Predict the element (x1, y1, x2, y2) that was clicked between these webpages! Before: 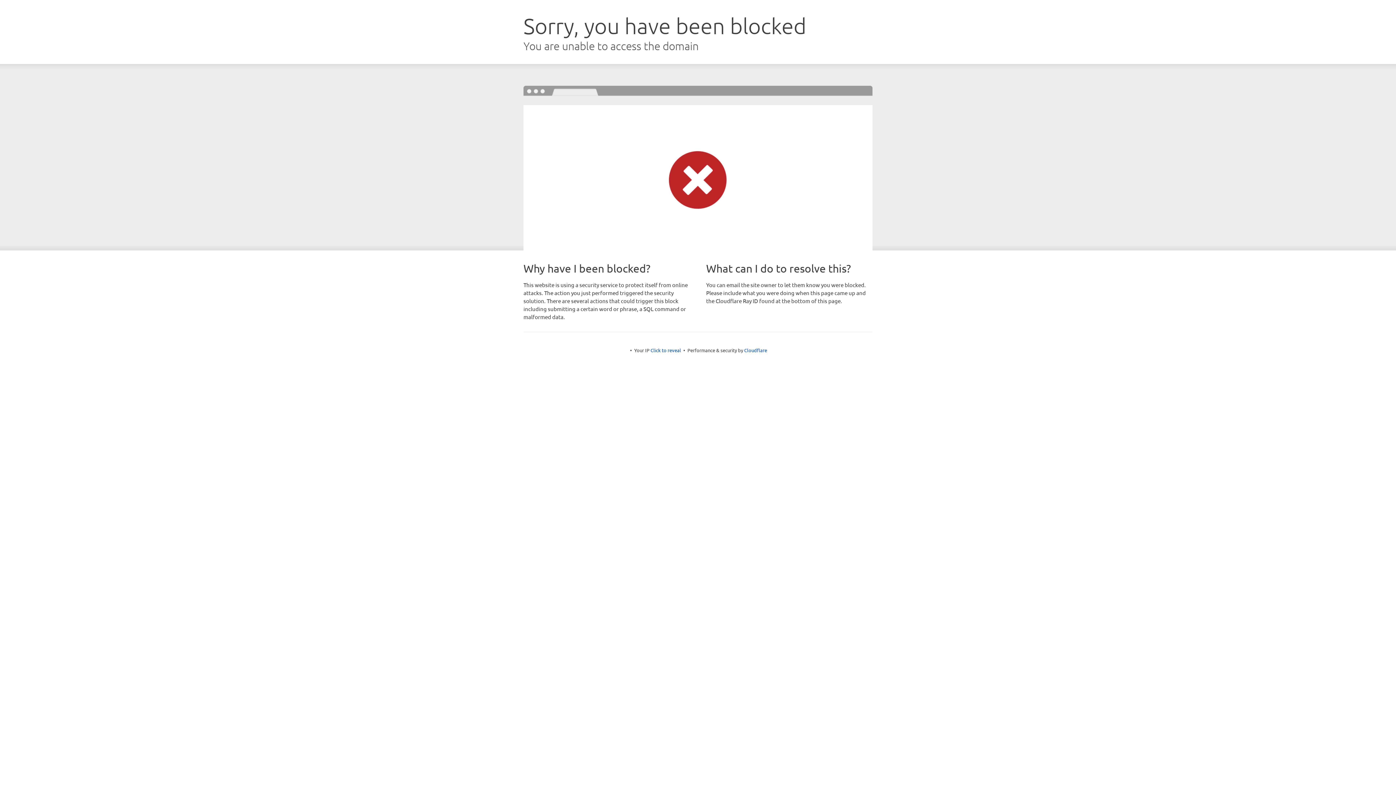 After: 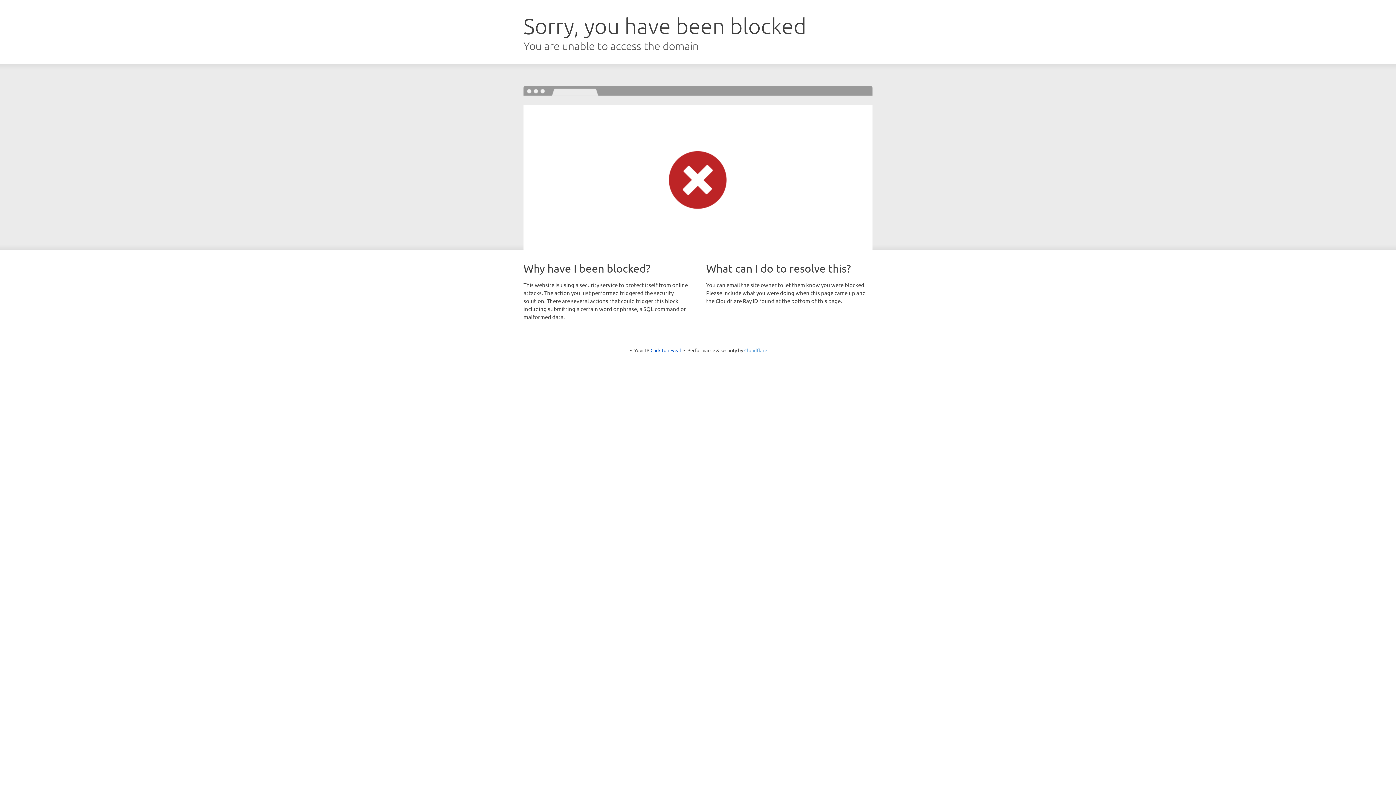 Action: bbox: (744, 347, 767, 353) label: Cloudflare